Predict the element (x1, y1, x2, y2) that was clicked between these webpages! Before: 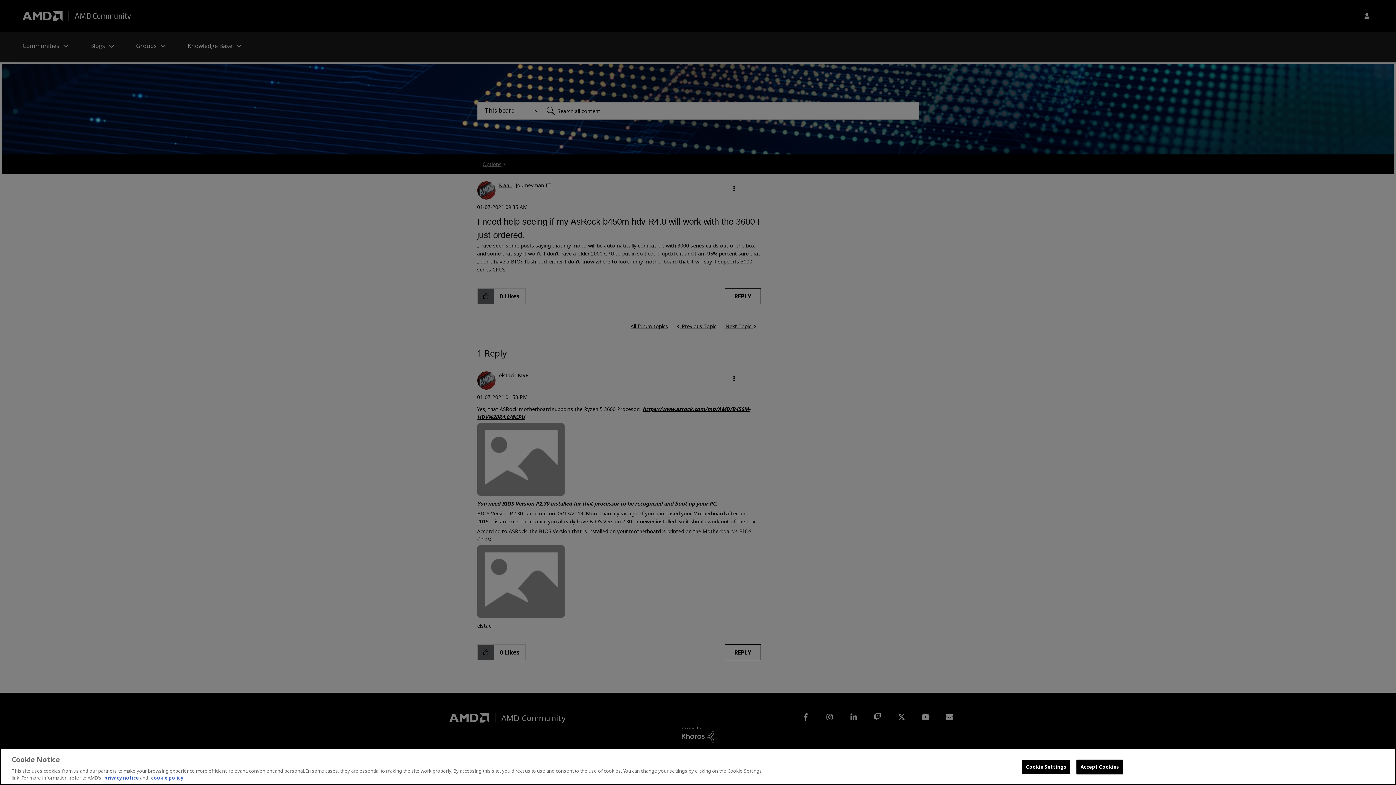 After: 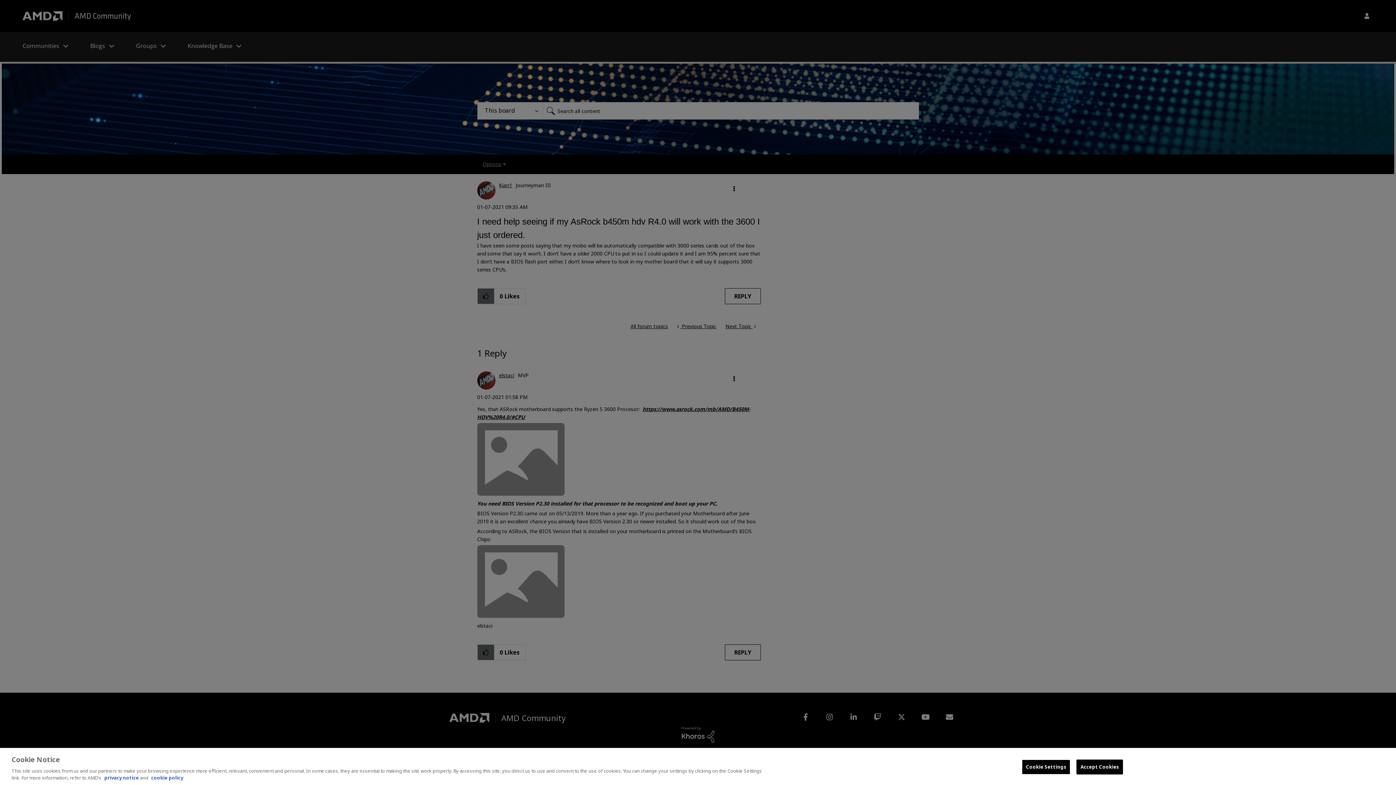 Action: bbox: (104, 774, 138, 781) label: privacy notice